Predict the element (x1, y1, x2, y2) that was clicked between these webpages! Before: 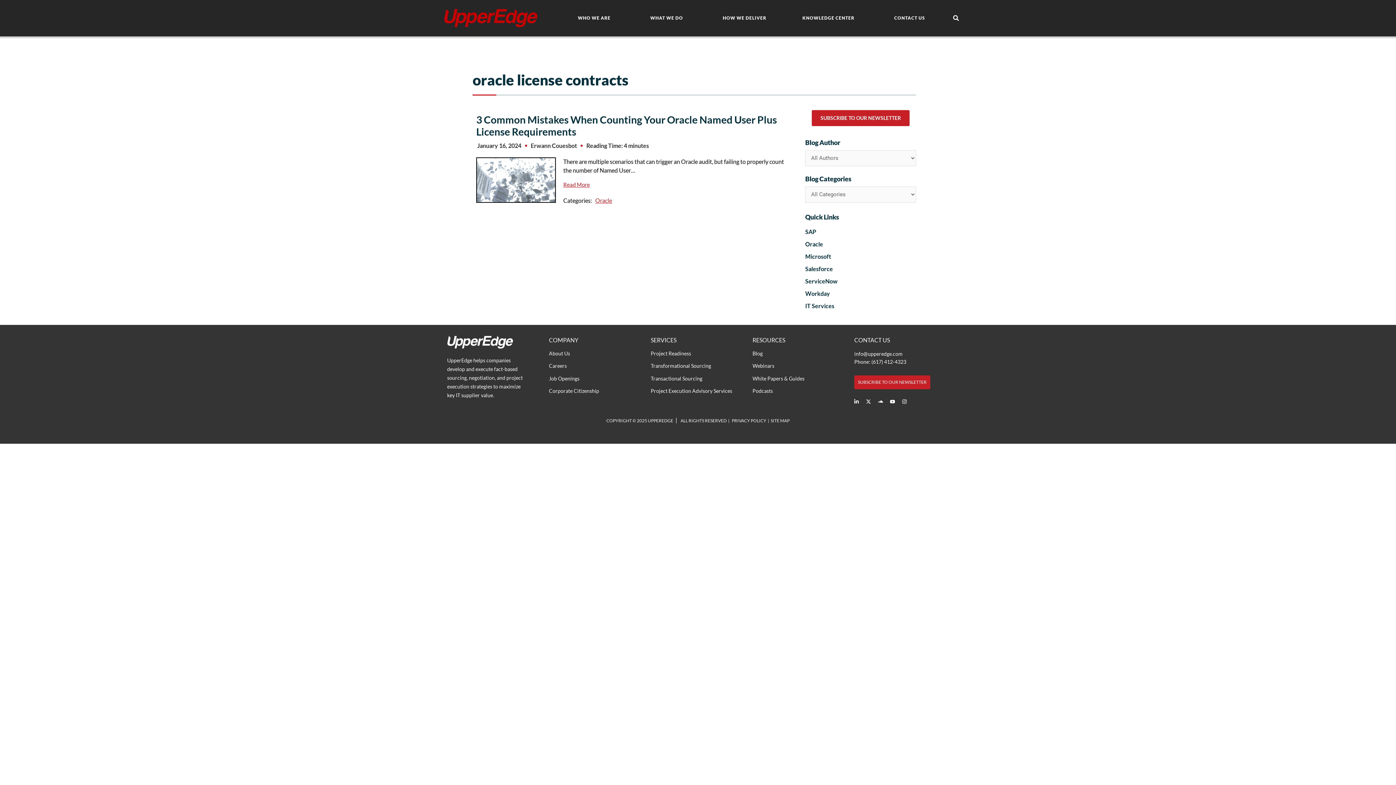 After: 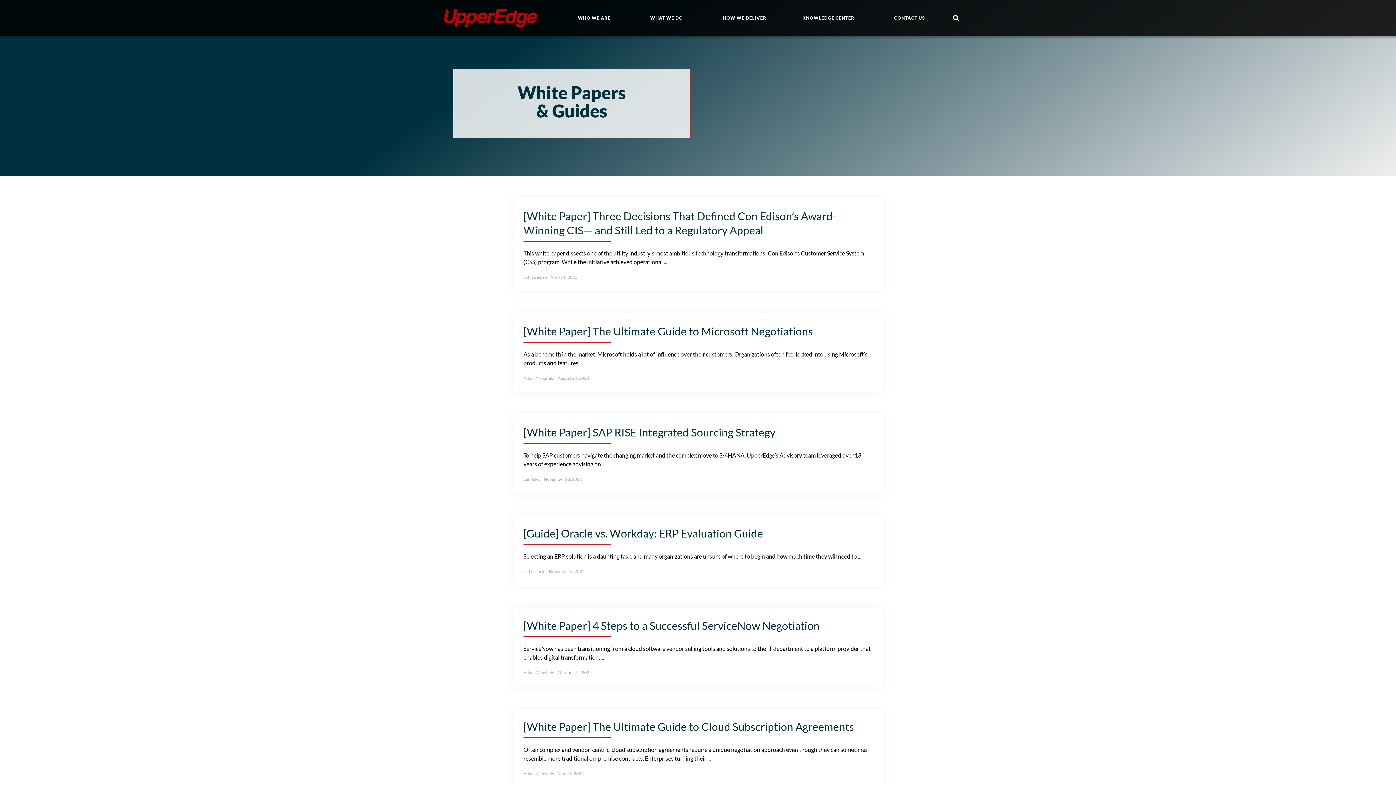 Action: bbox: (752, 375, 804, 381) label: White Papers & Guides